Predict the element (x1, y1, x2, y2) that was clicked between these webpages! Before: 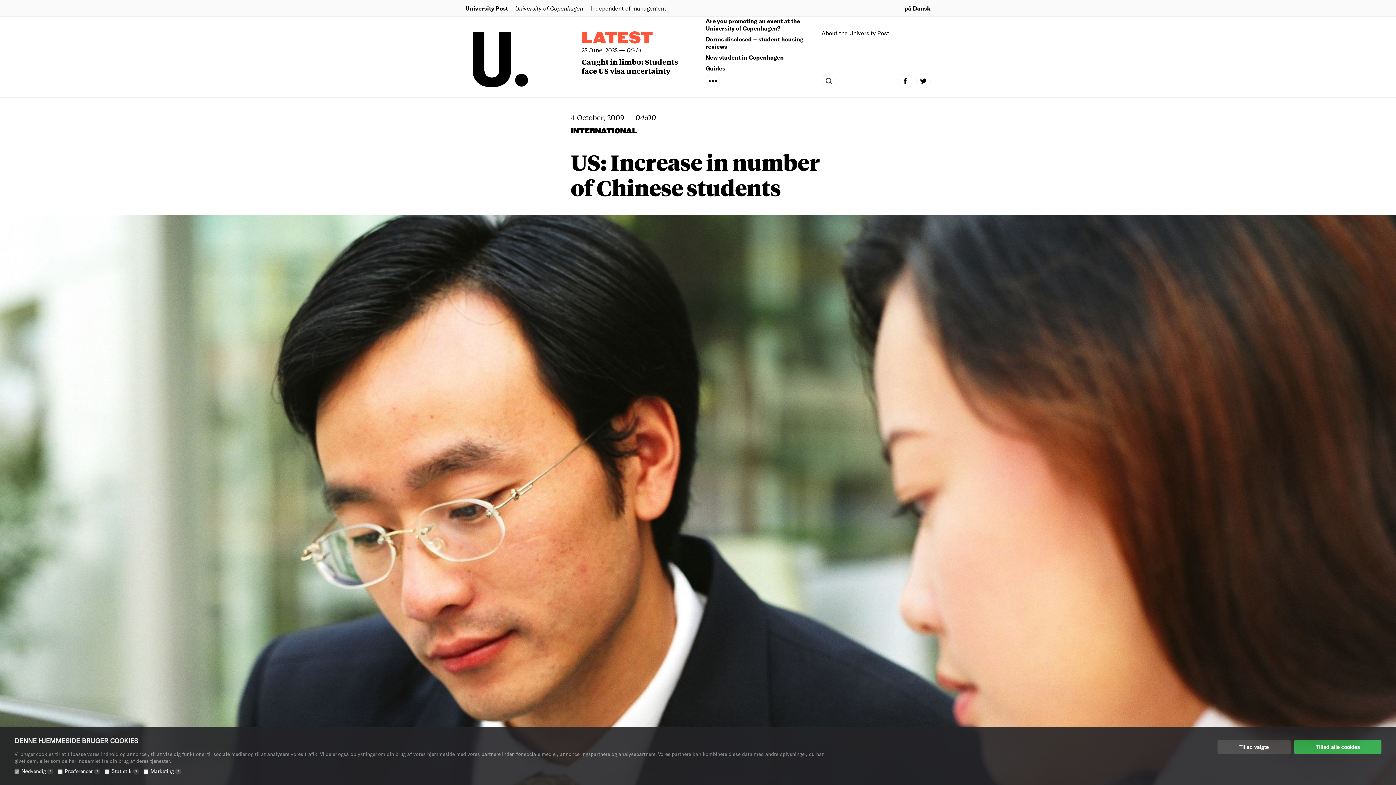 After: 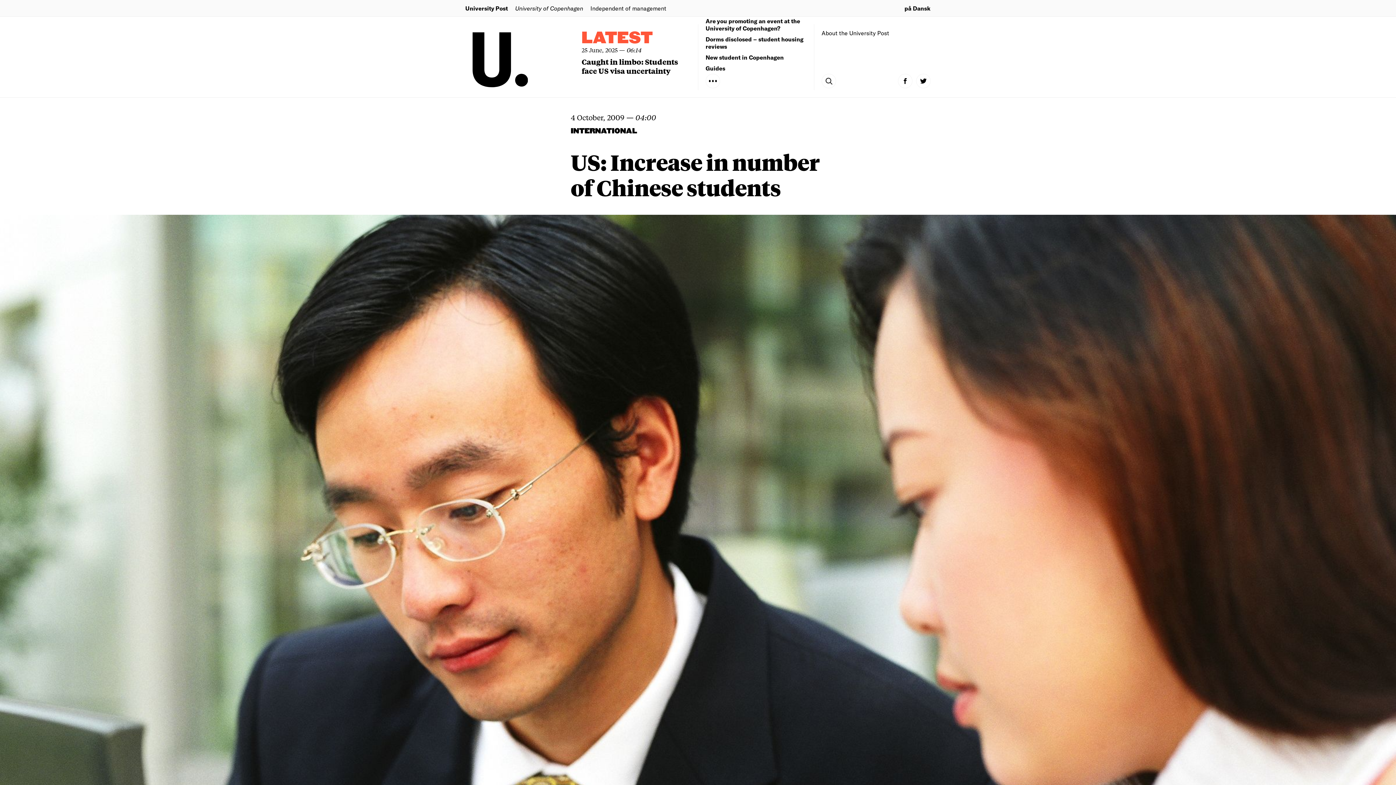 Action: label: Tillad valgte bbox: (1217, 740, 1290, 754)